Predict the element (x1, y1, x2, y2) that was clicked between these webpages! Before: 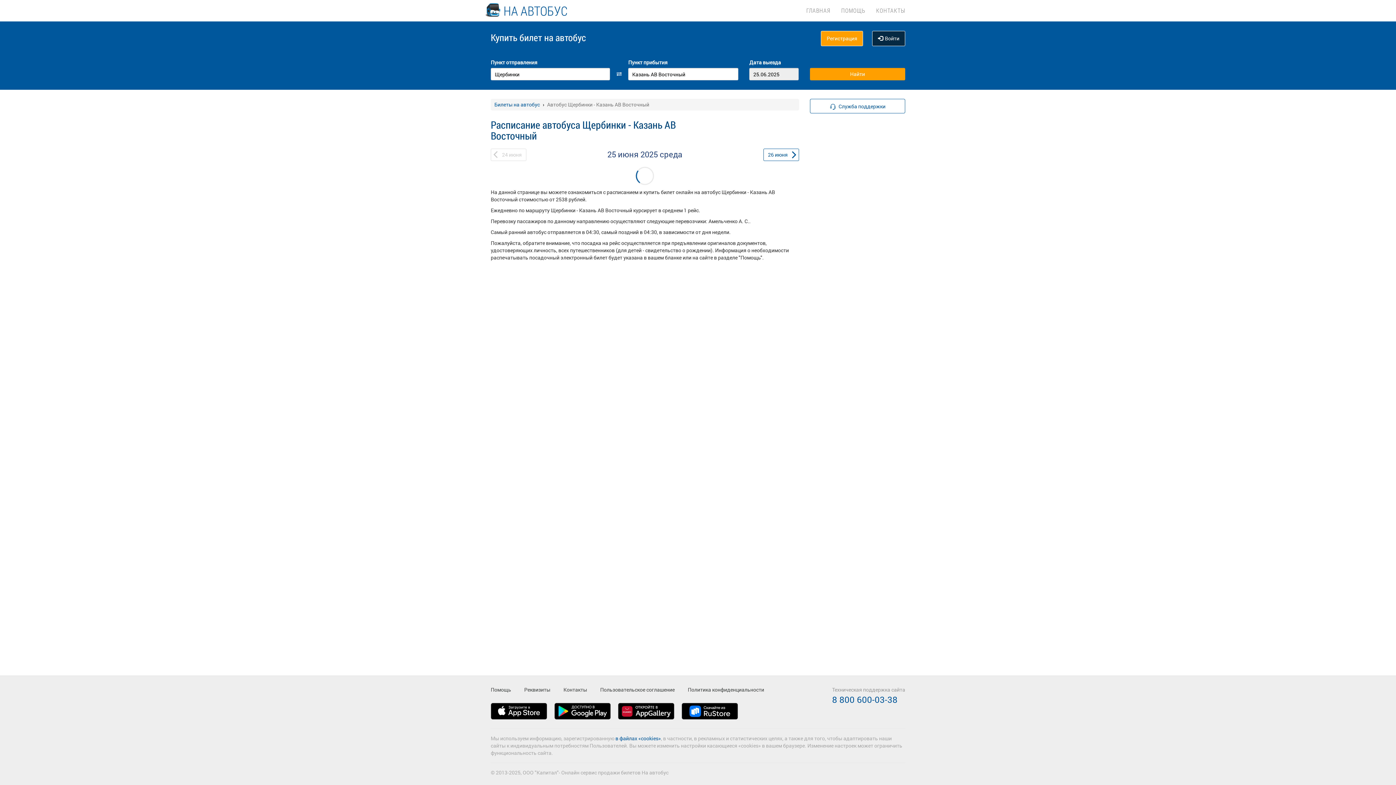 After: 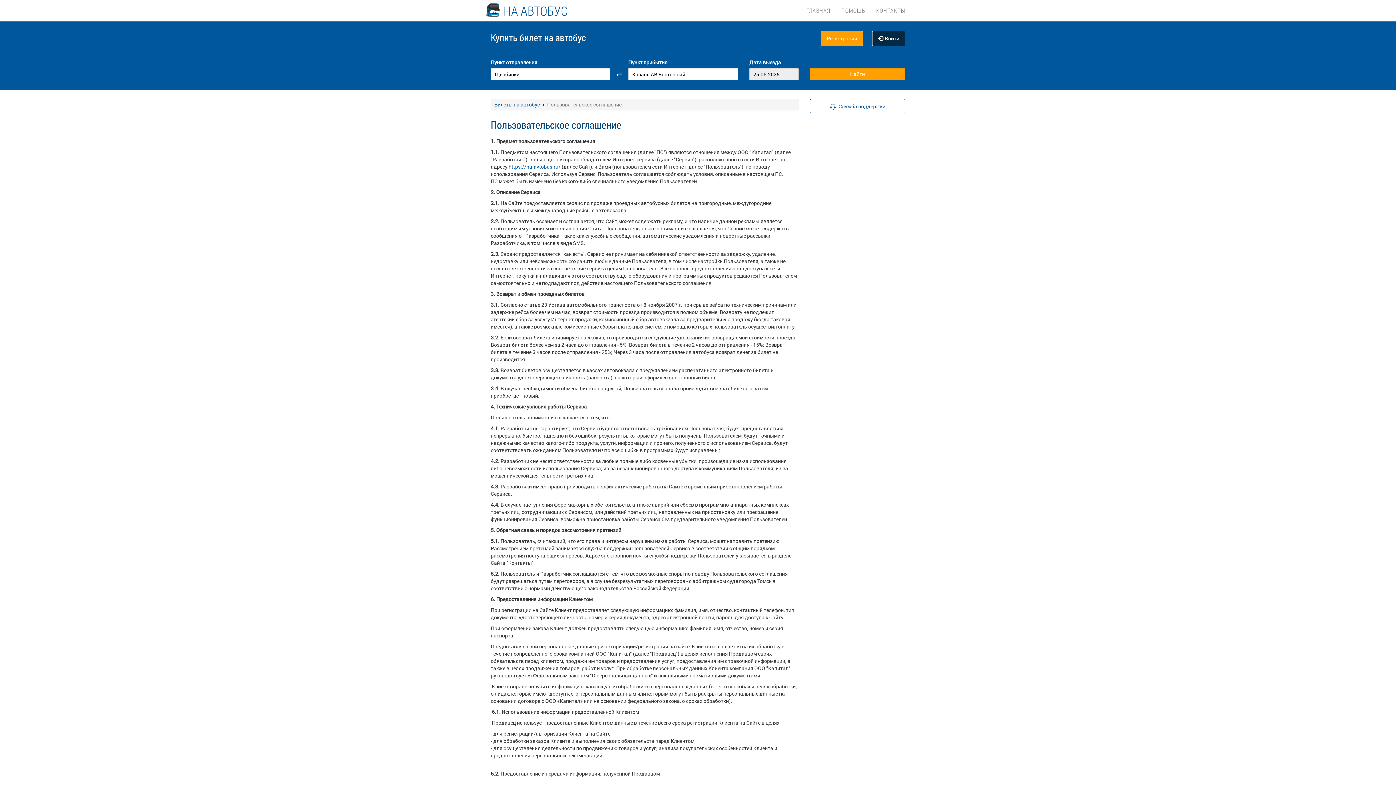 Action: bbox: (600, 686, 674, 693) label: Пользовательское соглашение